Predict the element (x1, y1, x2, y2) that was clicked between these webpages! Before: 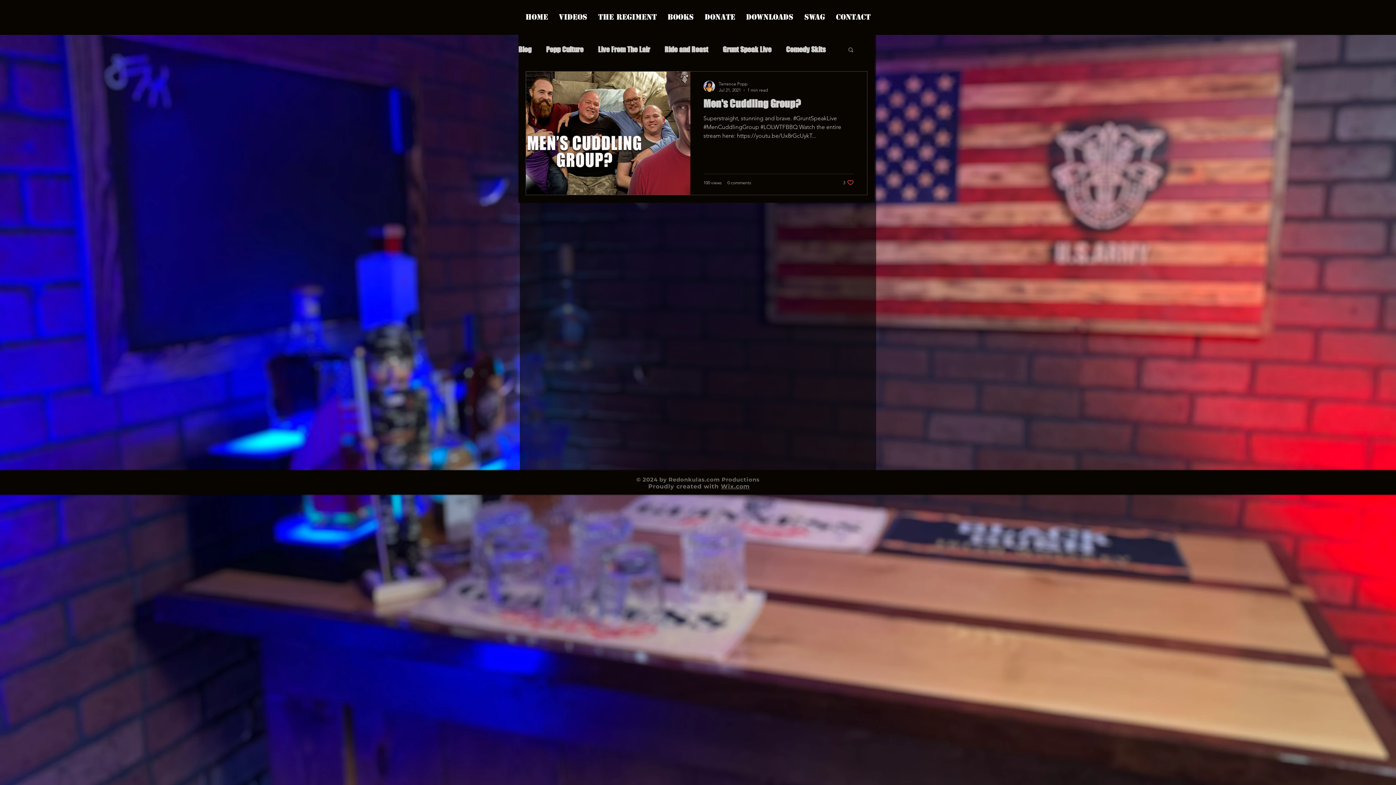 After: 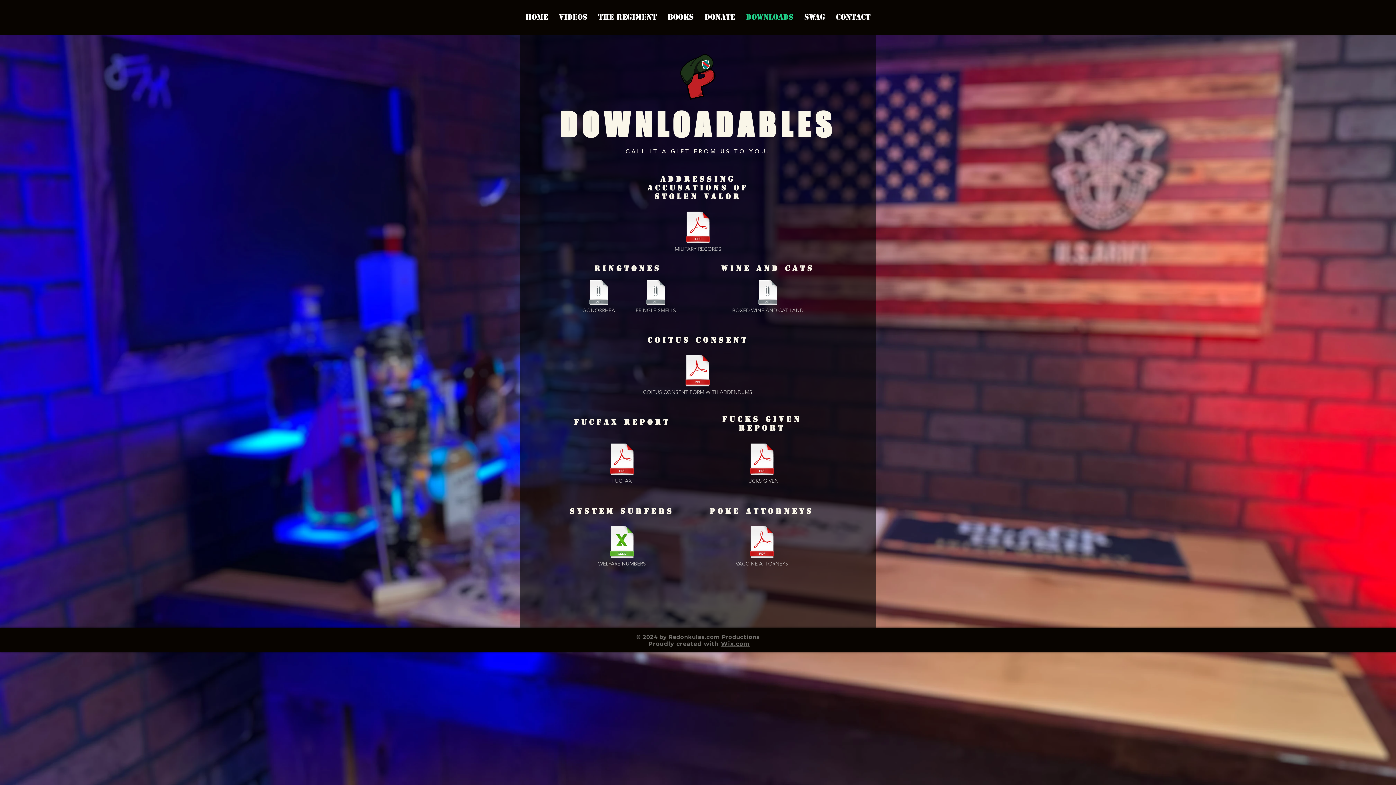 Action: label: Downloads bbox: (740, 10, 799, 24)